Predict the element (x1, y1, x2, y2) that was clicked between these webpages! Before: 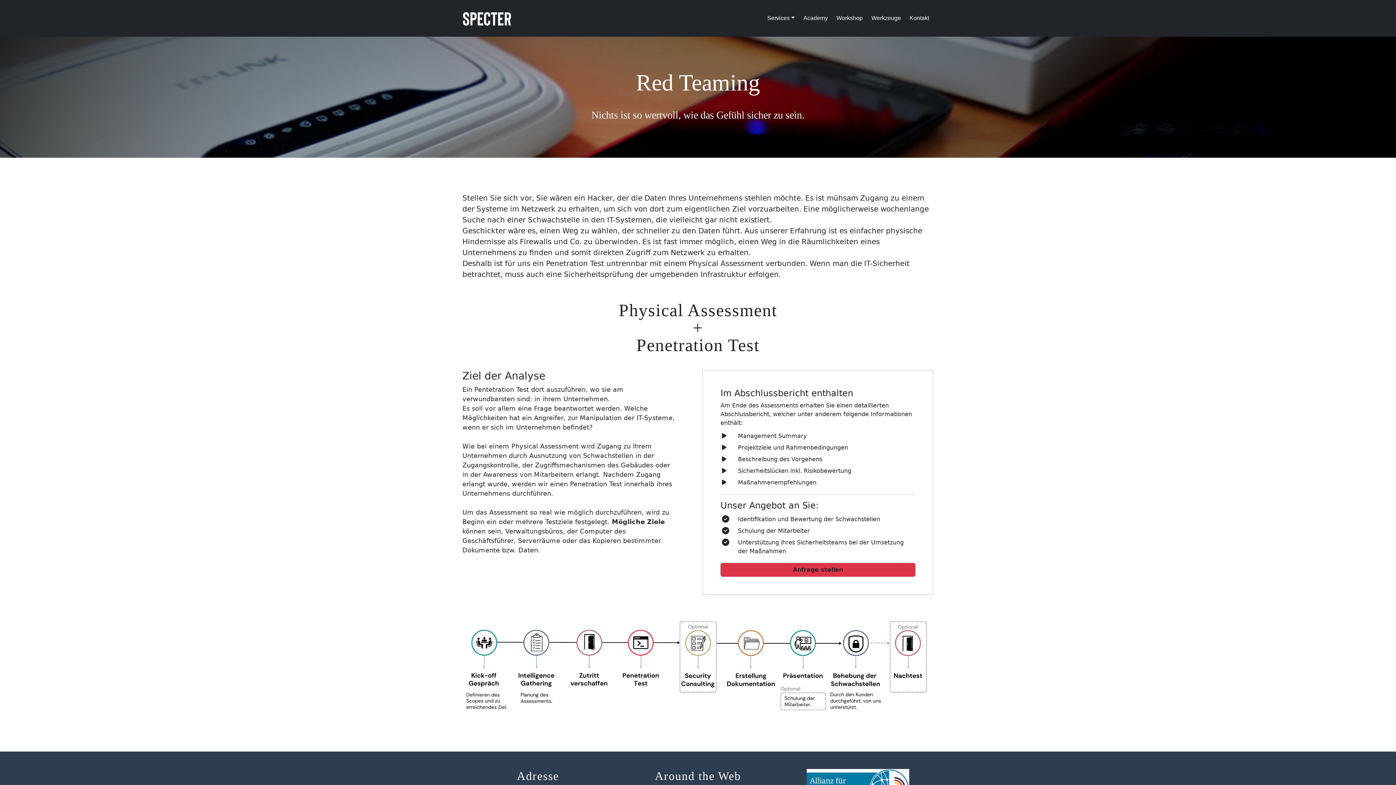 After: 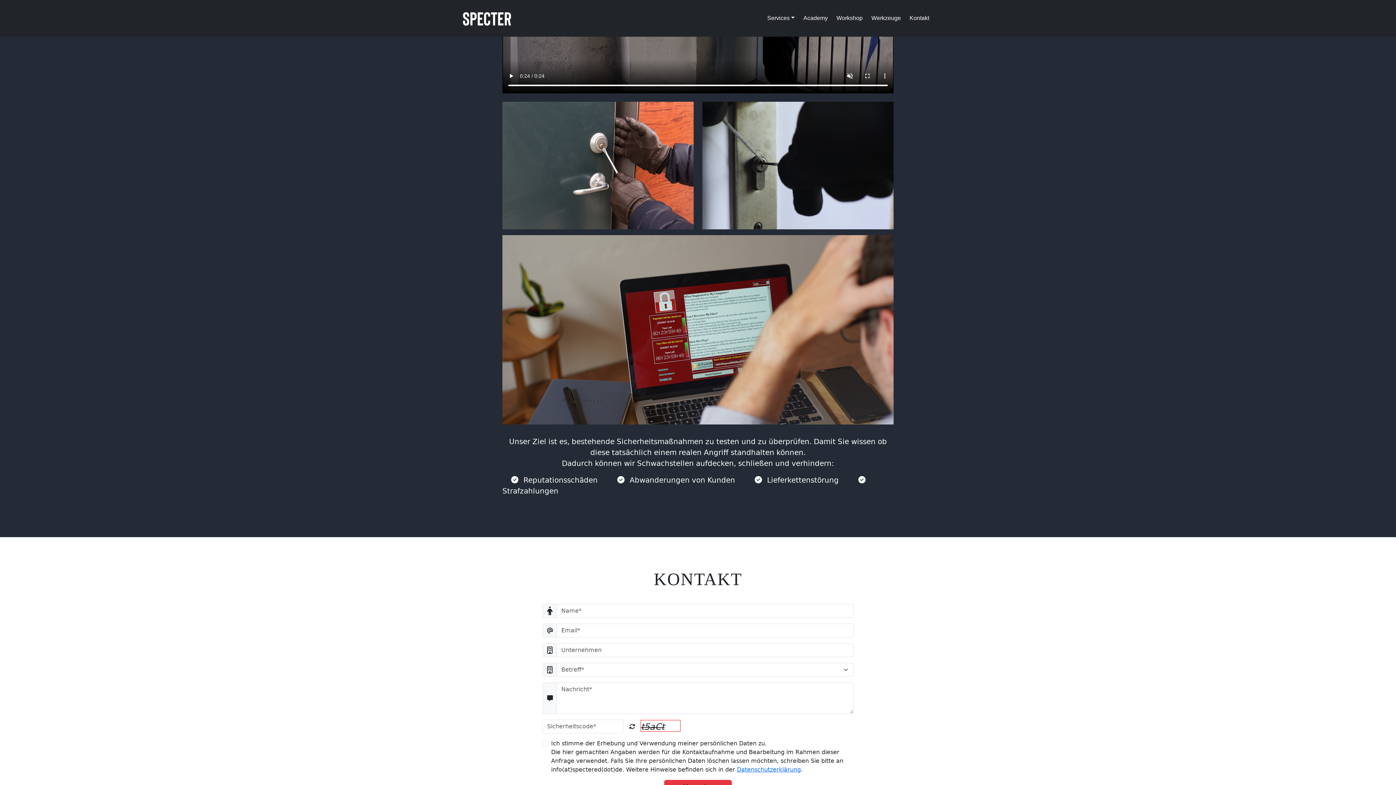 Action: label: Anfrage stellen bbox: (720, 563, 915, 577)